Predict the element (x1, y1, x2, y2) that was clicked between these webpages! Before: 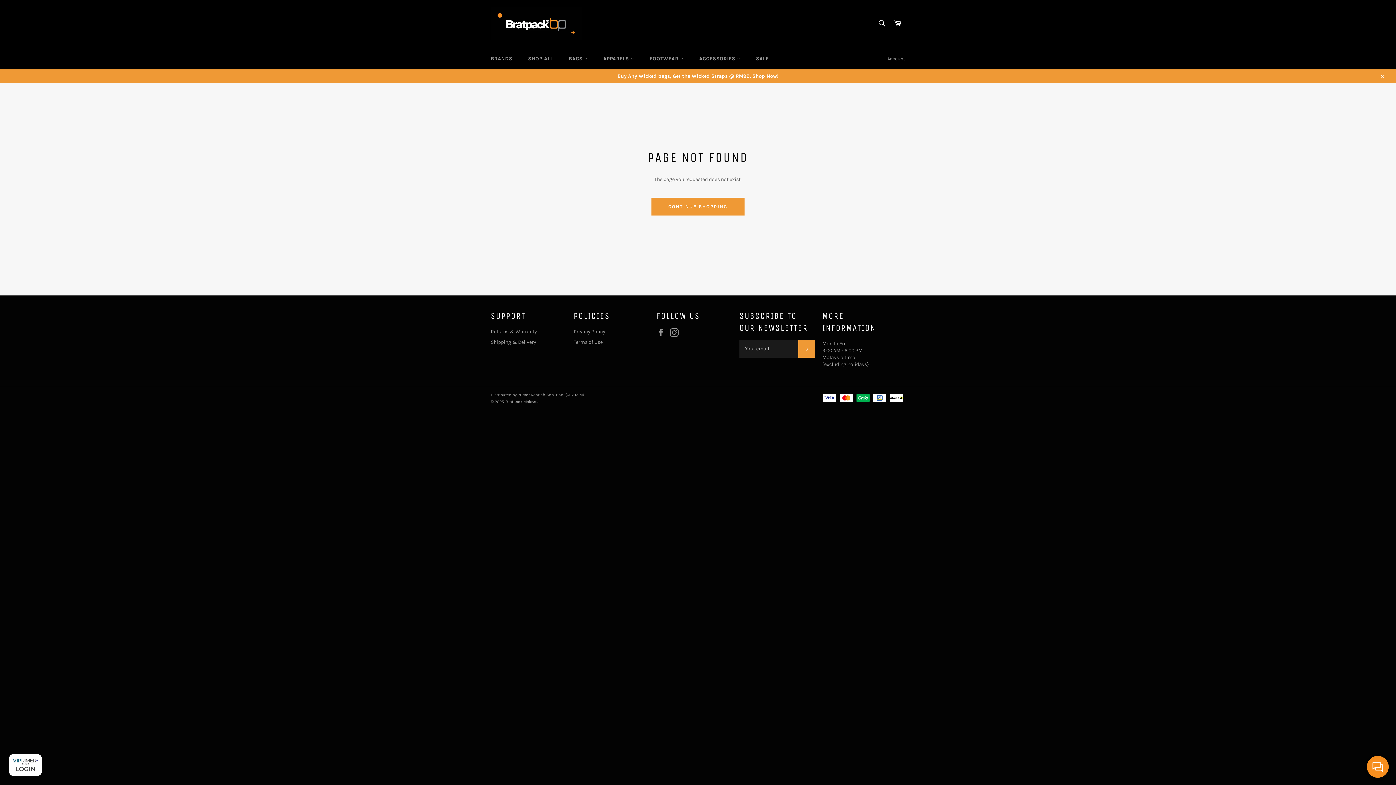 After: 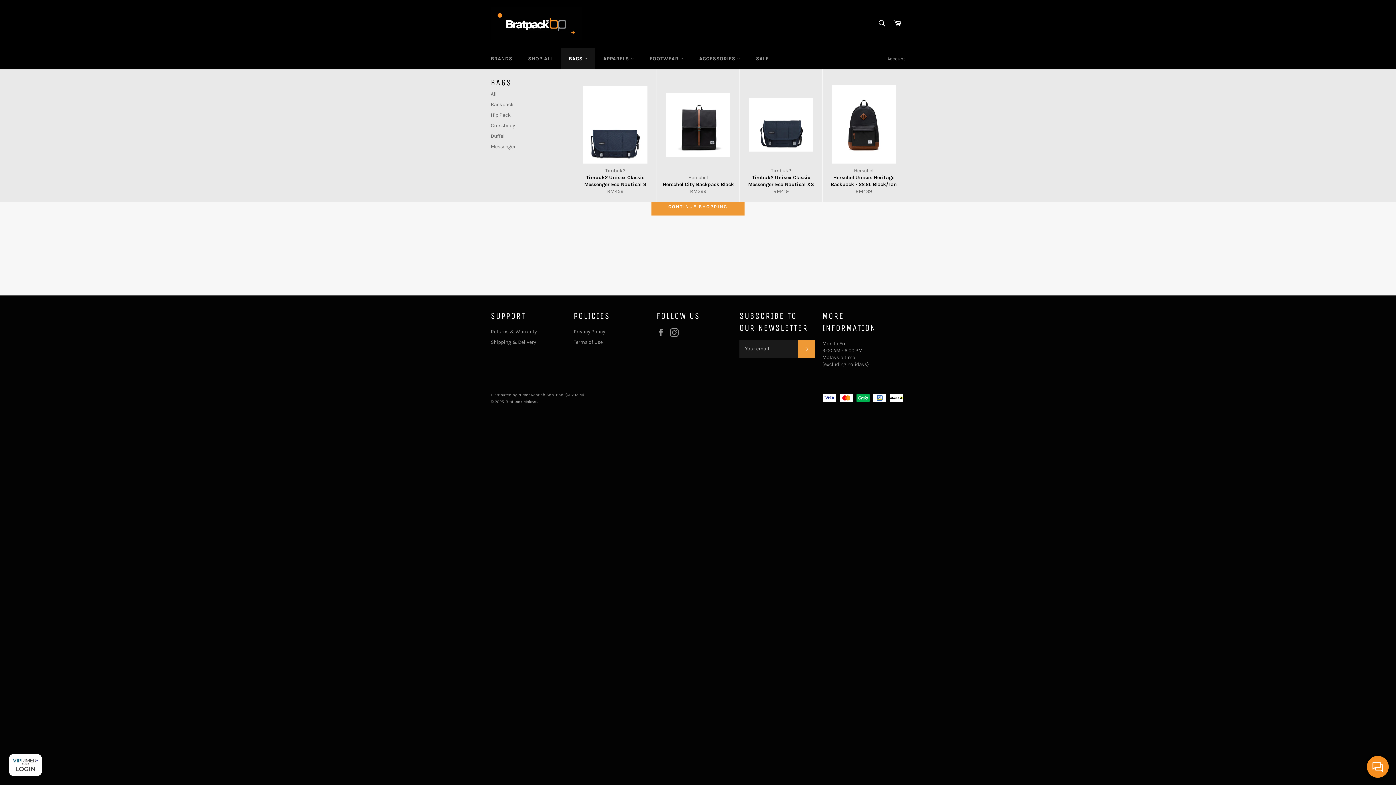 Action: bbox: (561, 48, 595, 69) label: BAGS 